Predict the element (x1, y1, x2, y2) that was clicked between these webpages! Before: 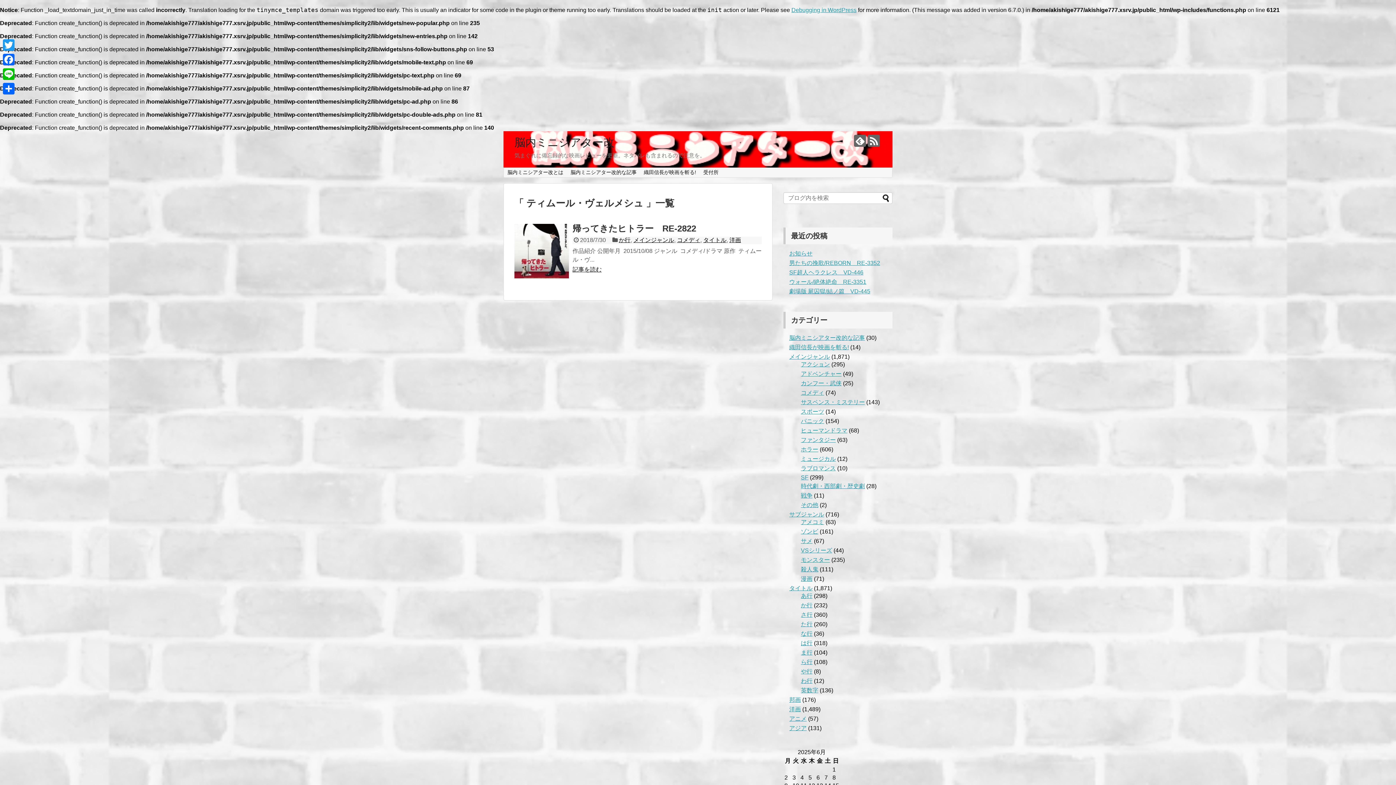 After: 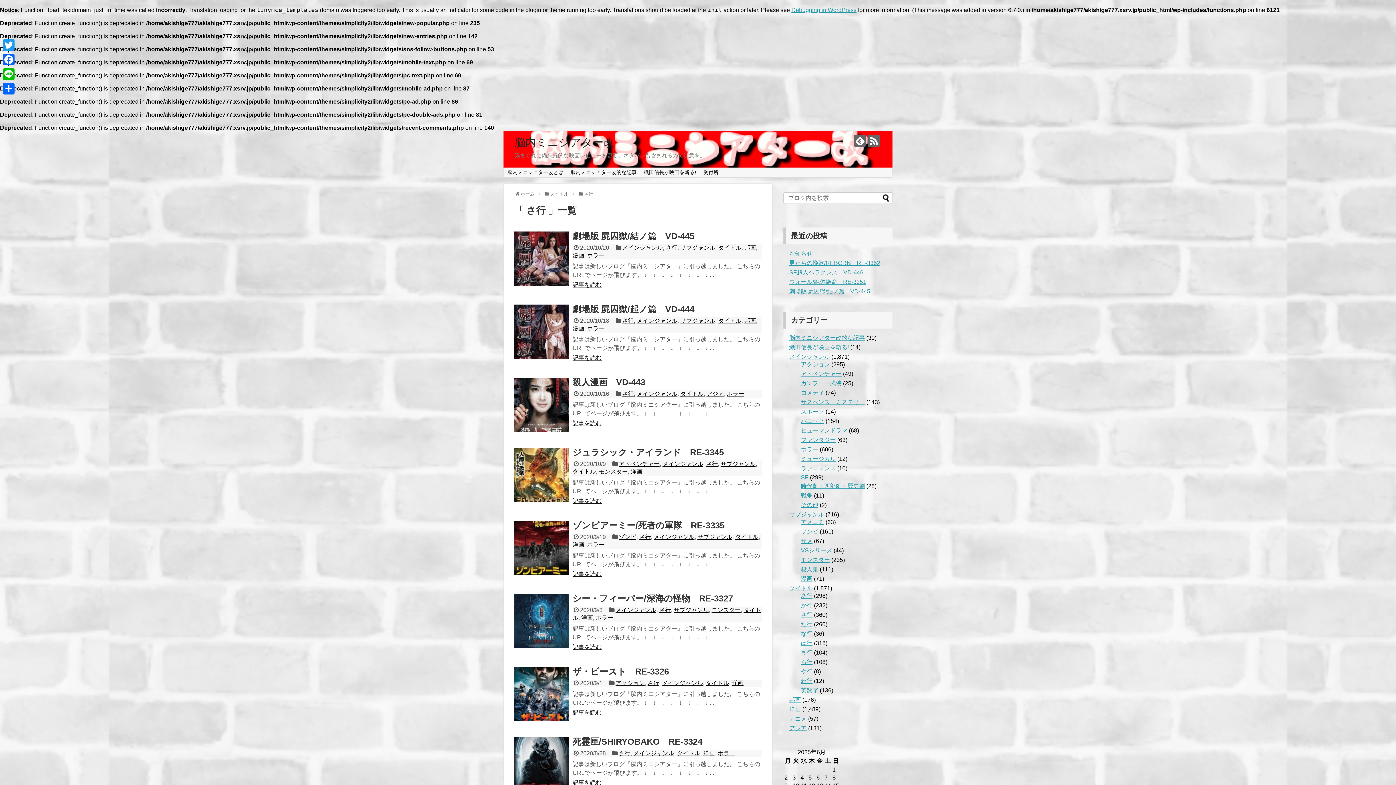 Action: bbox: (801, 612, 812, 618) label: さ行